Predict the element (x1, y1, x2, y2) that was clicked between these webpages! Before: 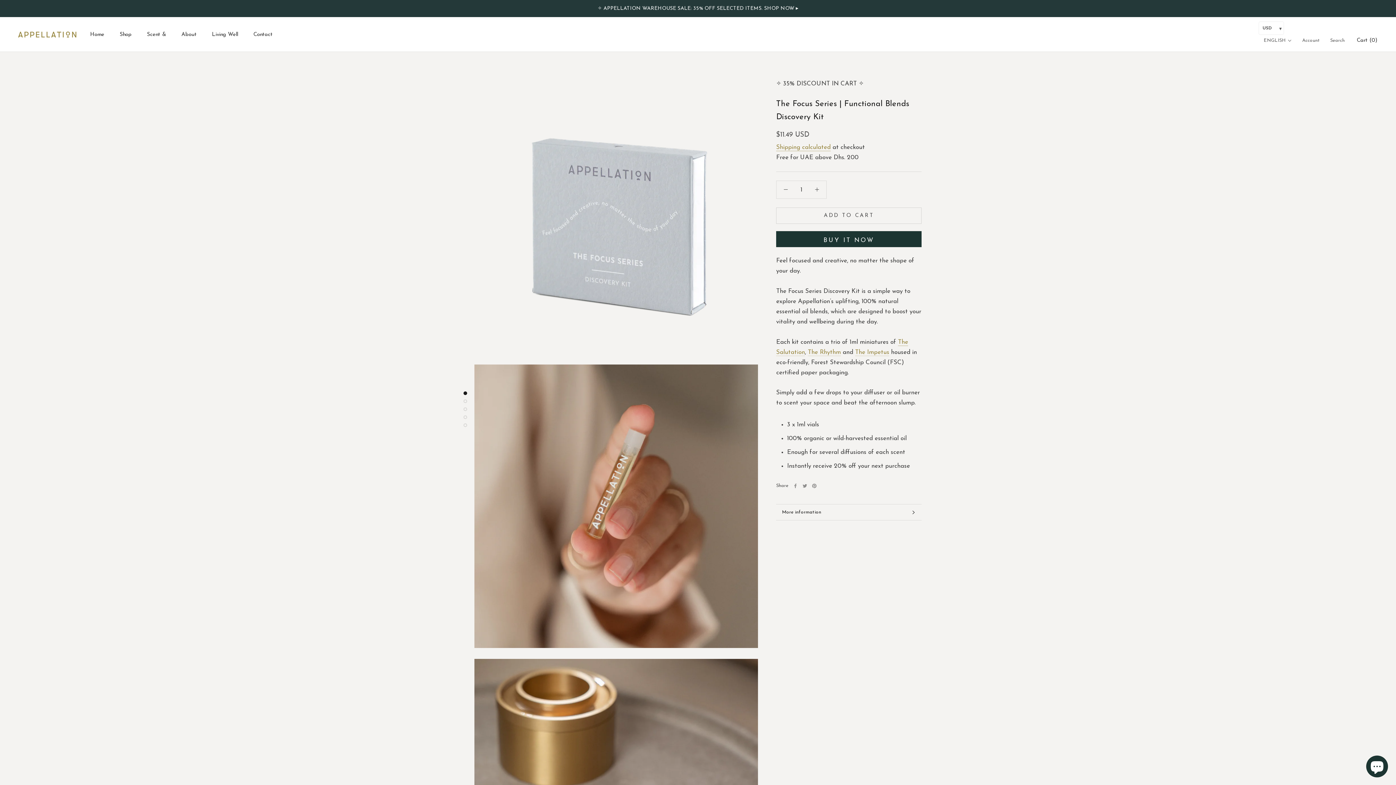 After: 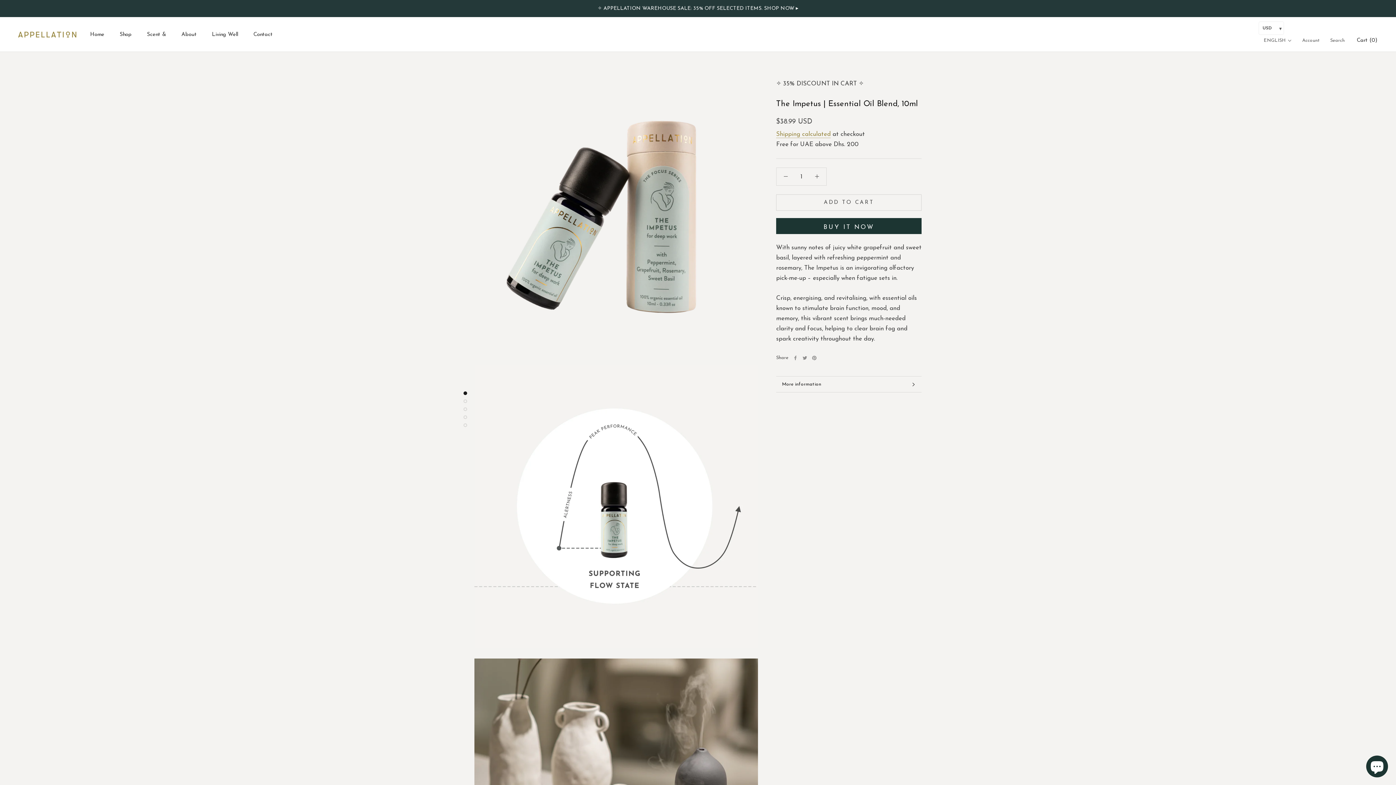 Action: bbox: (855, 349, 889, 355) label: The Impetus